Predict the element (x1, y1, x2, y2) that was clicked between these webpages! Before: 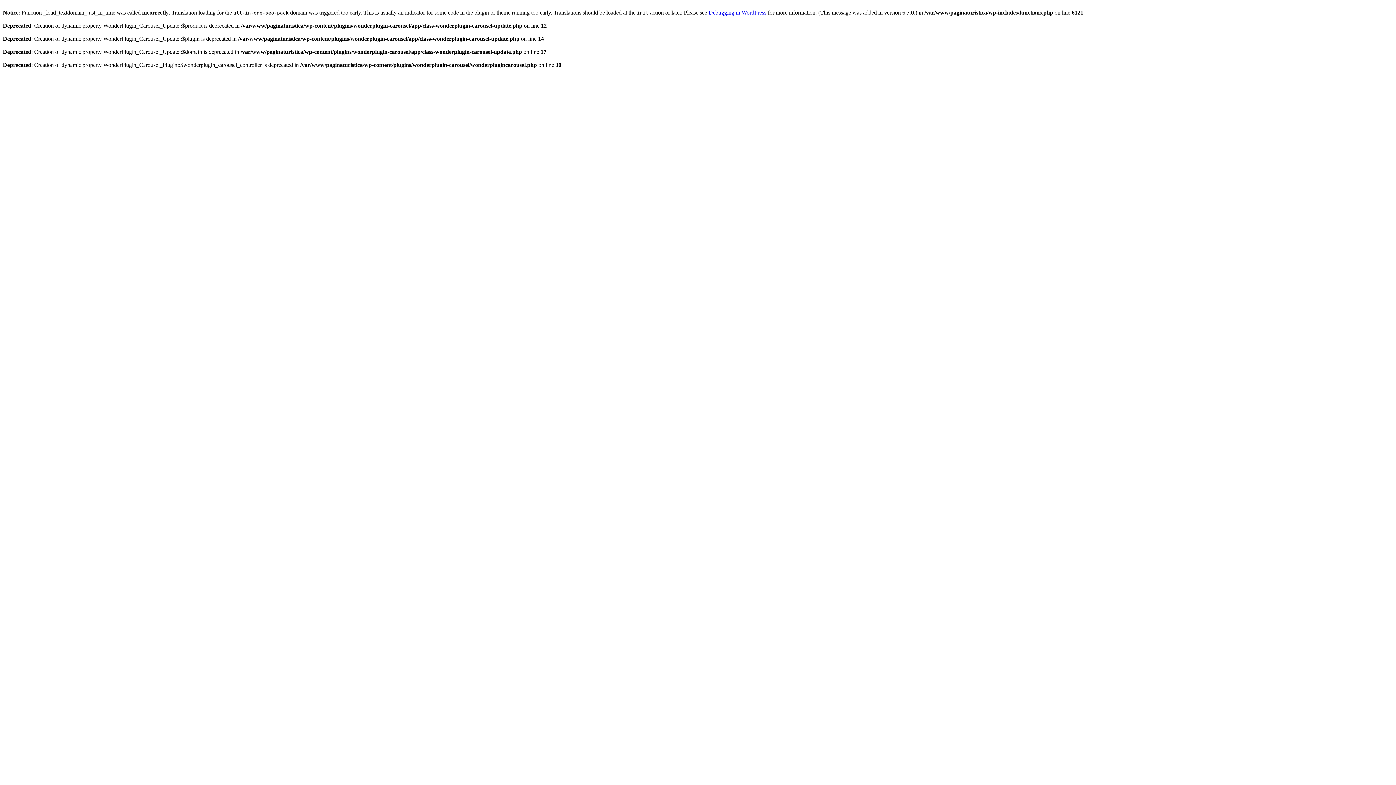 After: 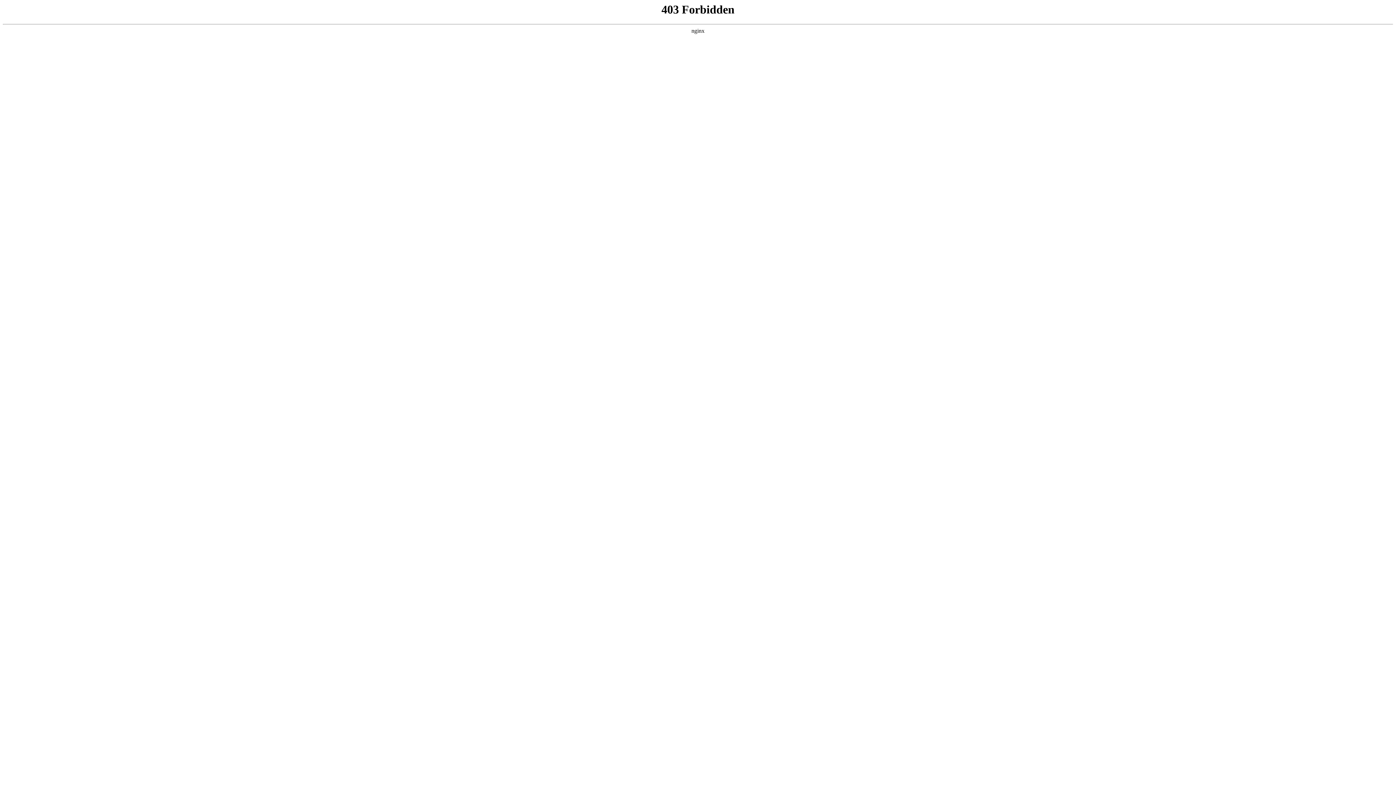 Action: label: Debugging in WordPress bbox: (708, 9, 766, 15)